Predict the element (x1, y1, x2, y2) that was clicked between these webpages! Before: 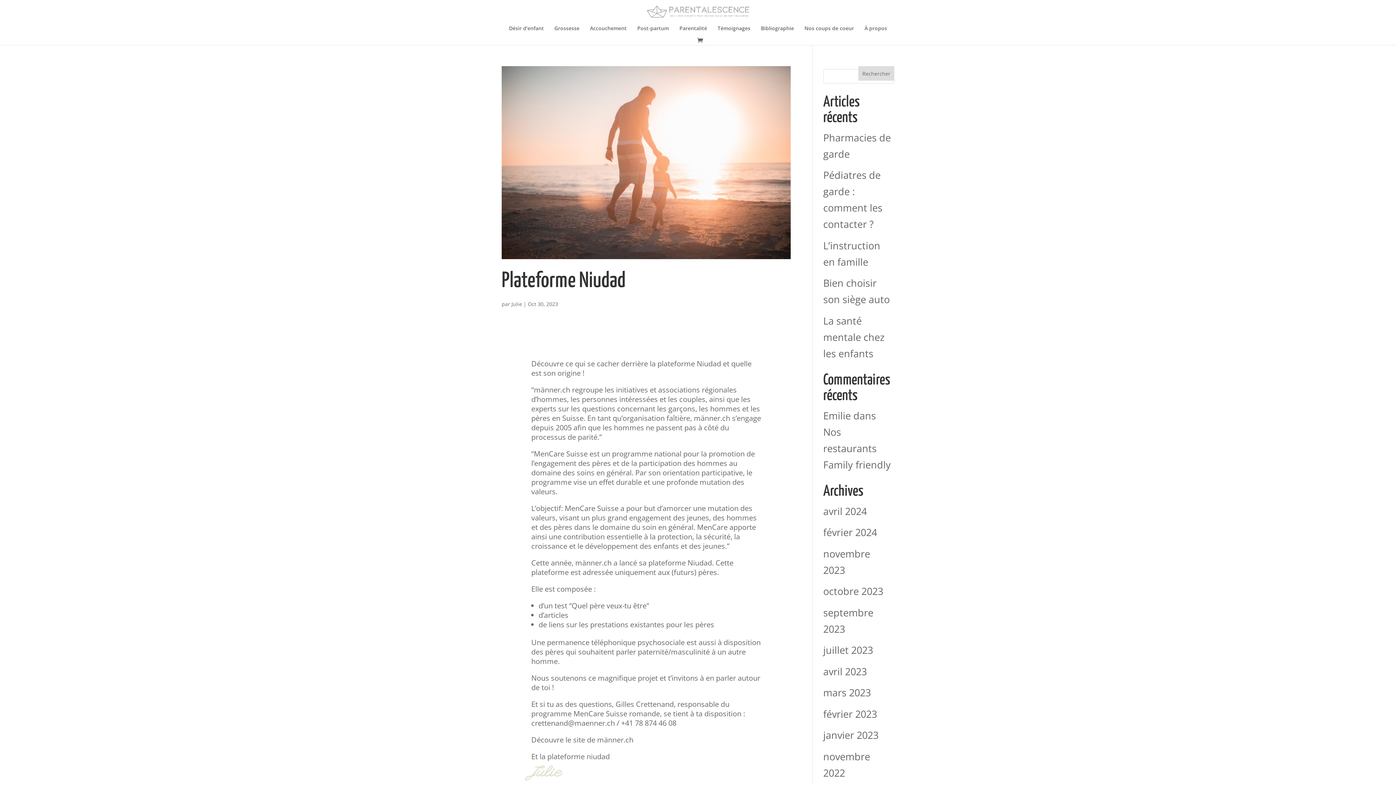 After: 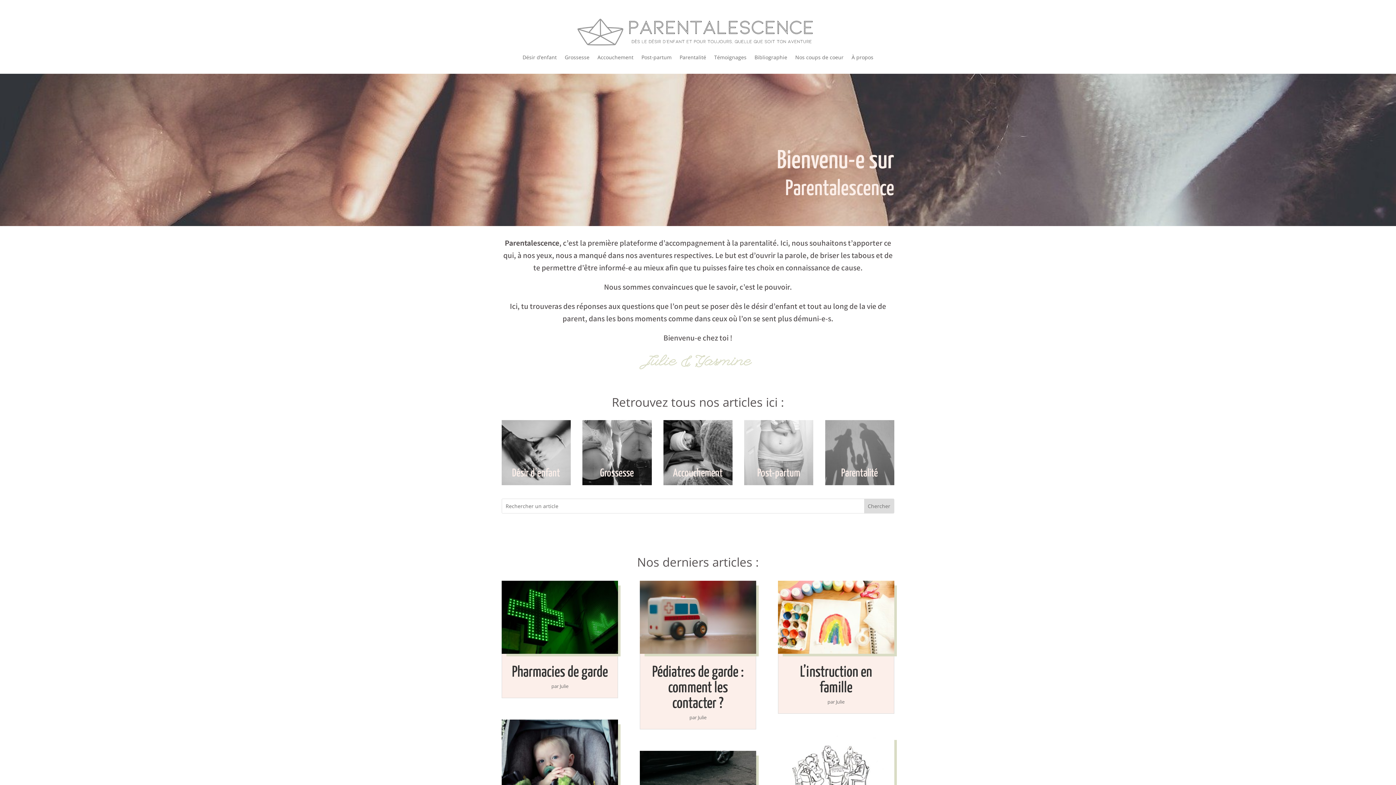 Action: bbox: (645, 3, 753, 16)